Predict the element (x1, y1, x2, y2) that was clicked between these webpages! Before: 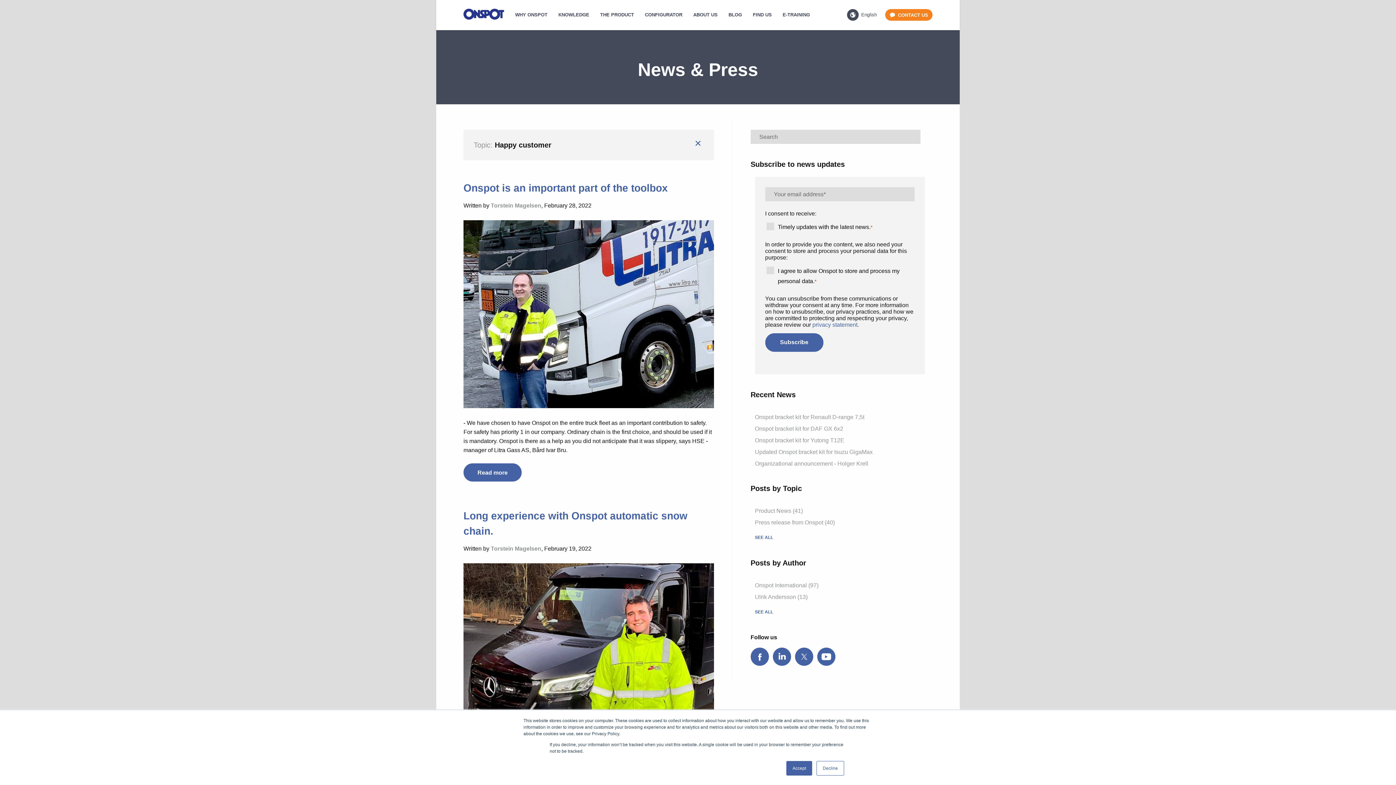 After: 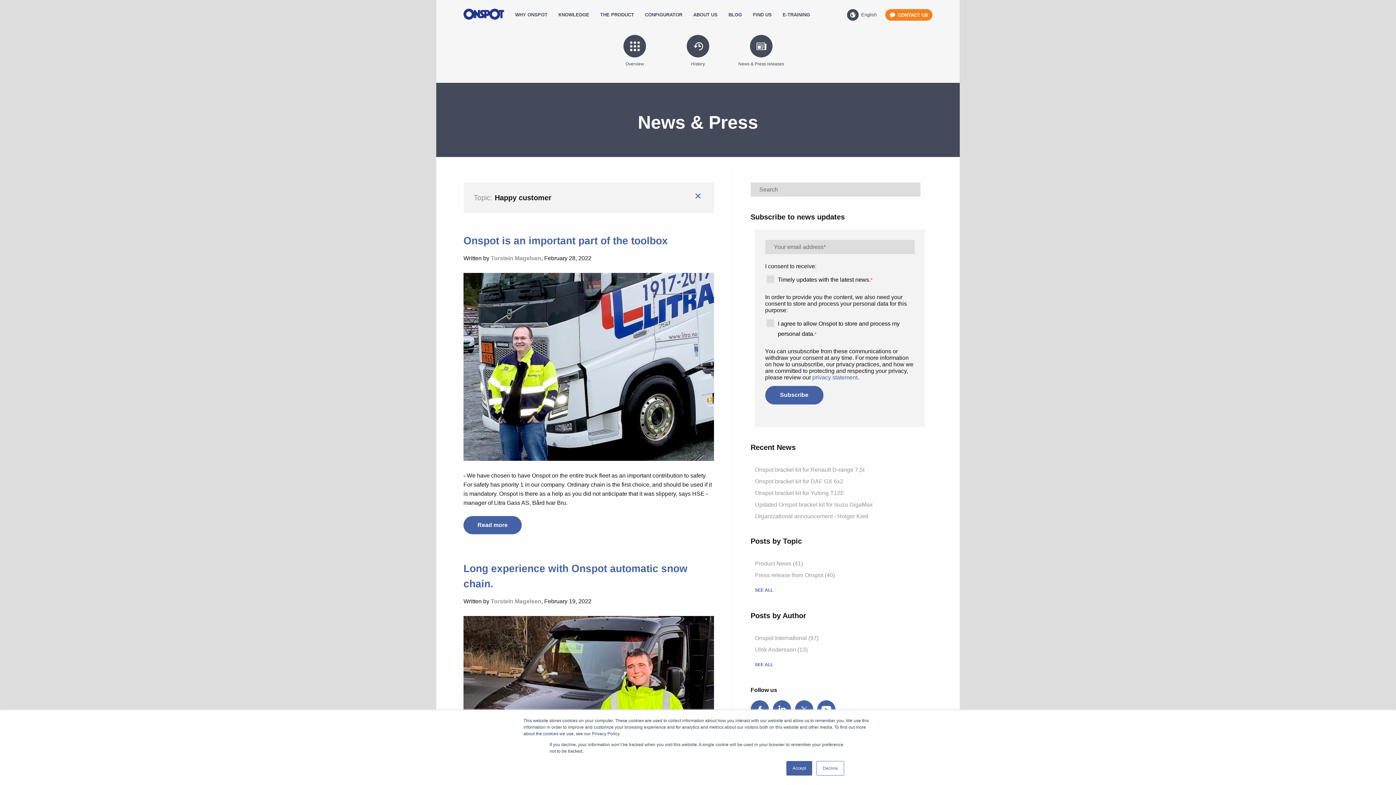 Action: bbox: (693, 9, 717, 20) label: ABOUT US